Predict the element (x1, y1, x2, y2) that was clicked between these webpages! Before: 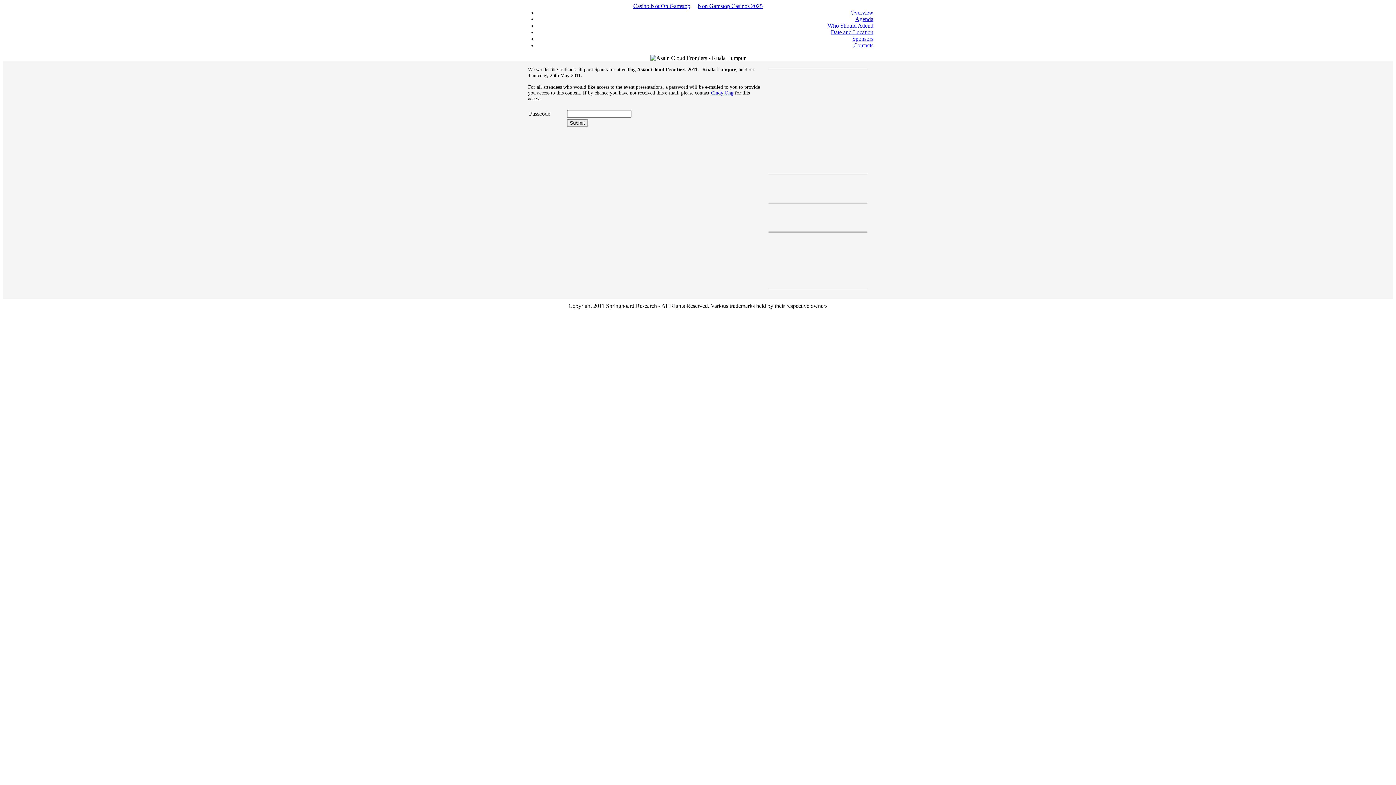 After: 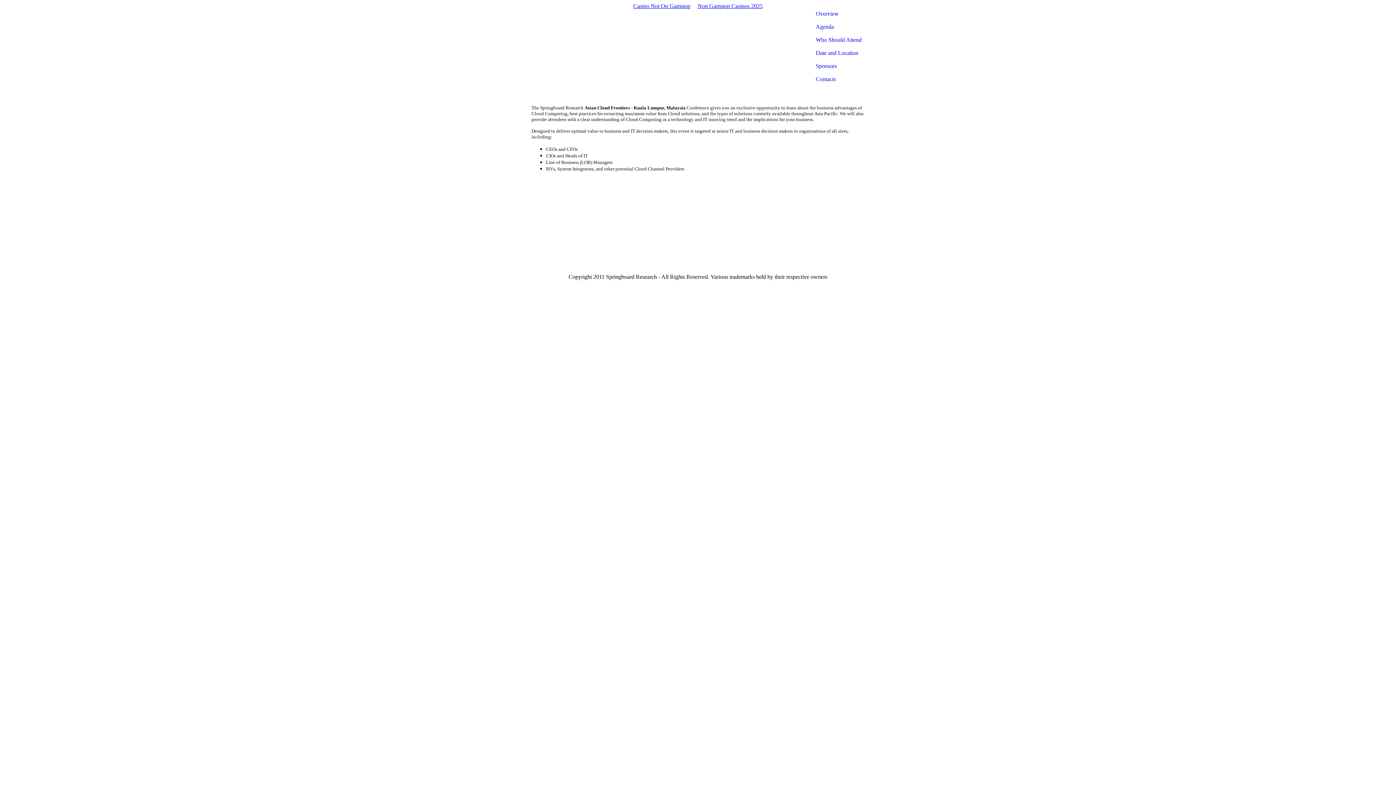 Action: label: Who Should Attend bbox: (827, 22, 873, 28)